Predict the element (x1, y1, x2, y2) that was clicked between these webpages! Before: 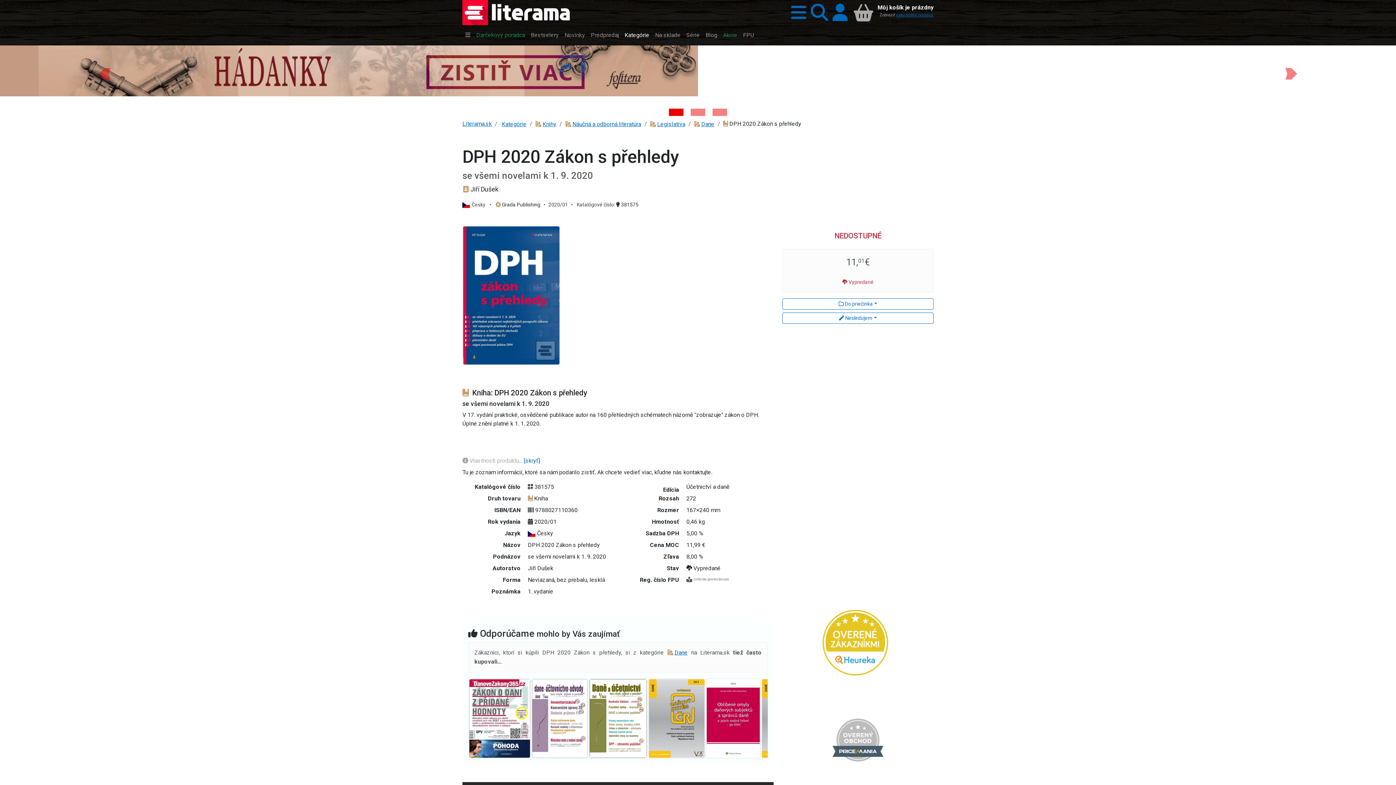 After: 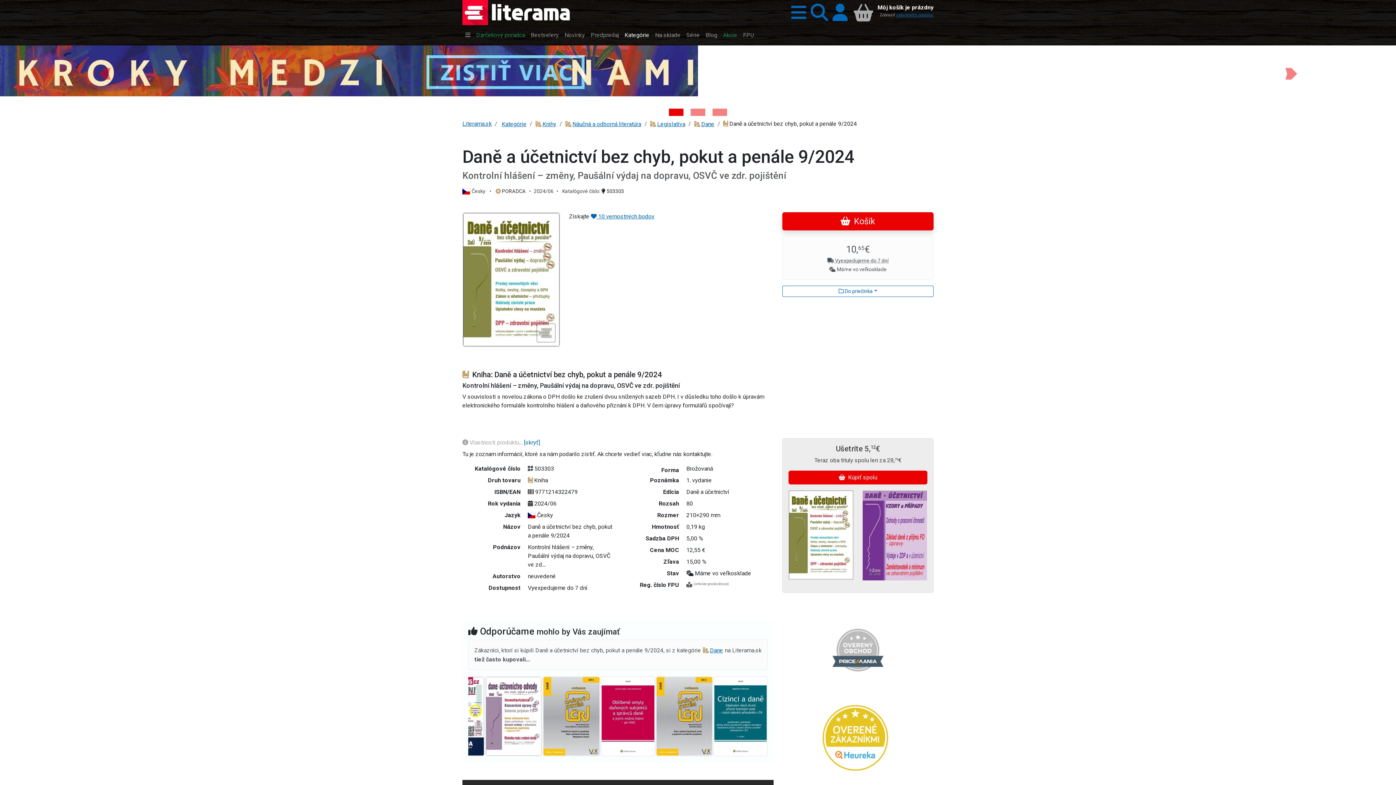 Action: bbox: (597, 695, 617, 713)